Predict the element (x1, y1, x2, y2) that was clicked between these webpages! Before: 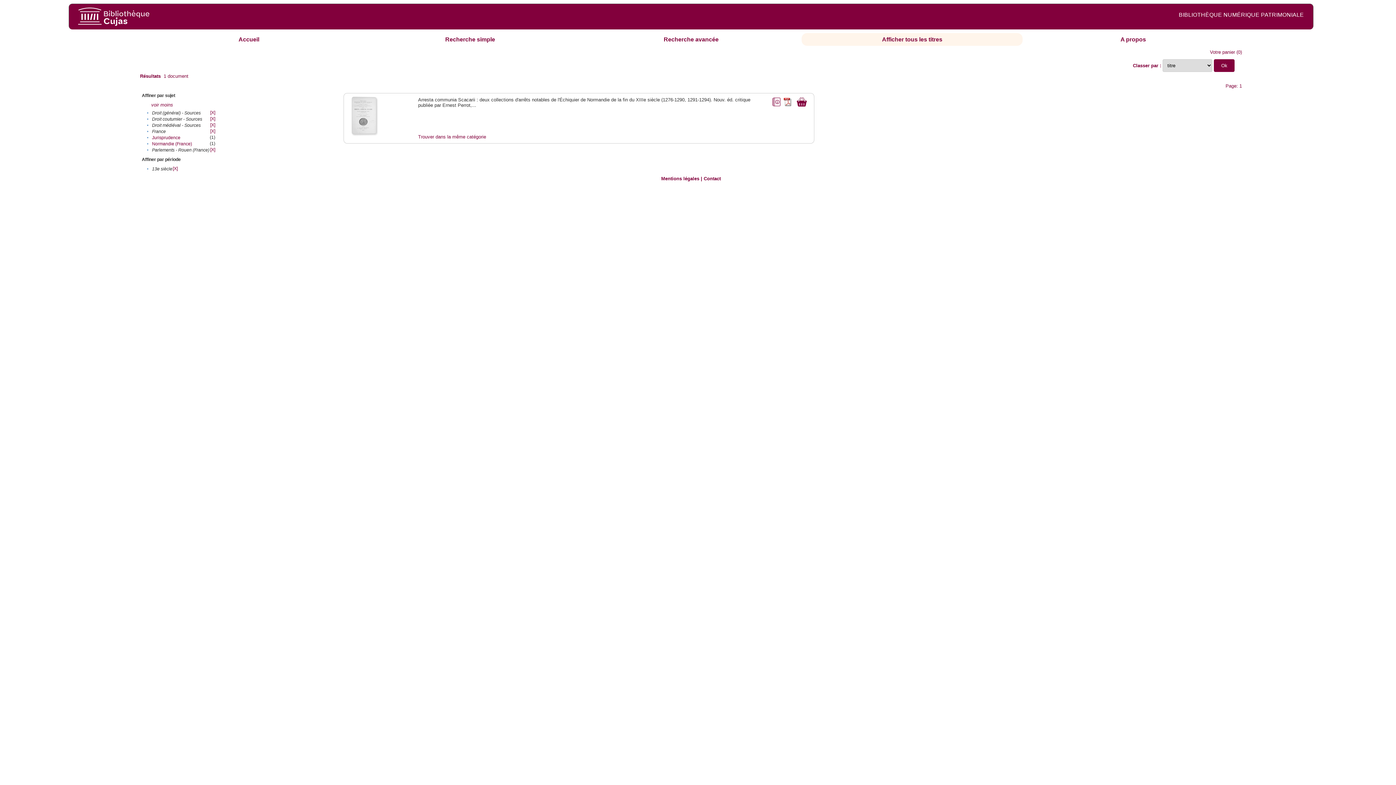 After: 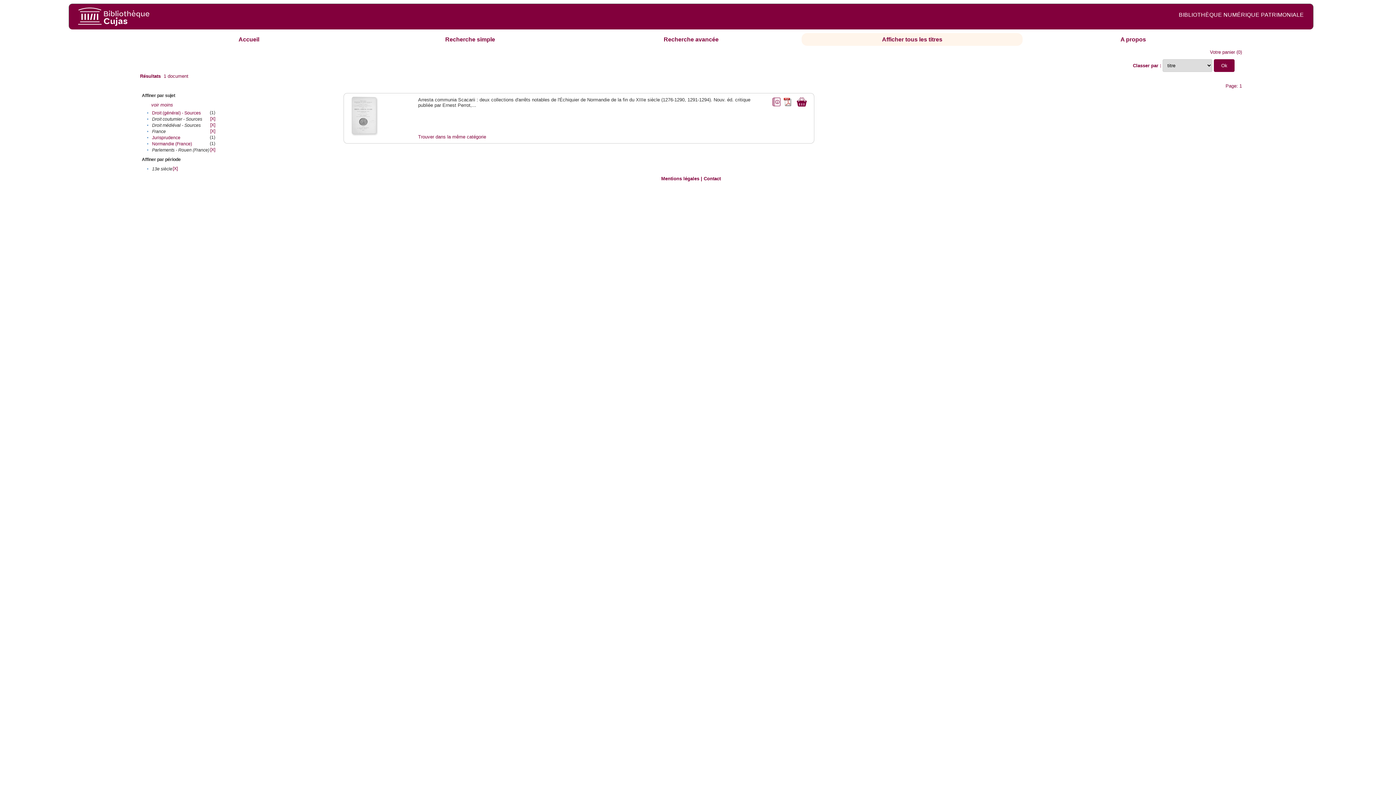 Action: bbox: (210, 110, 215, 115) label: [X]